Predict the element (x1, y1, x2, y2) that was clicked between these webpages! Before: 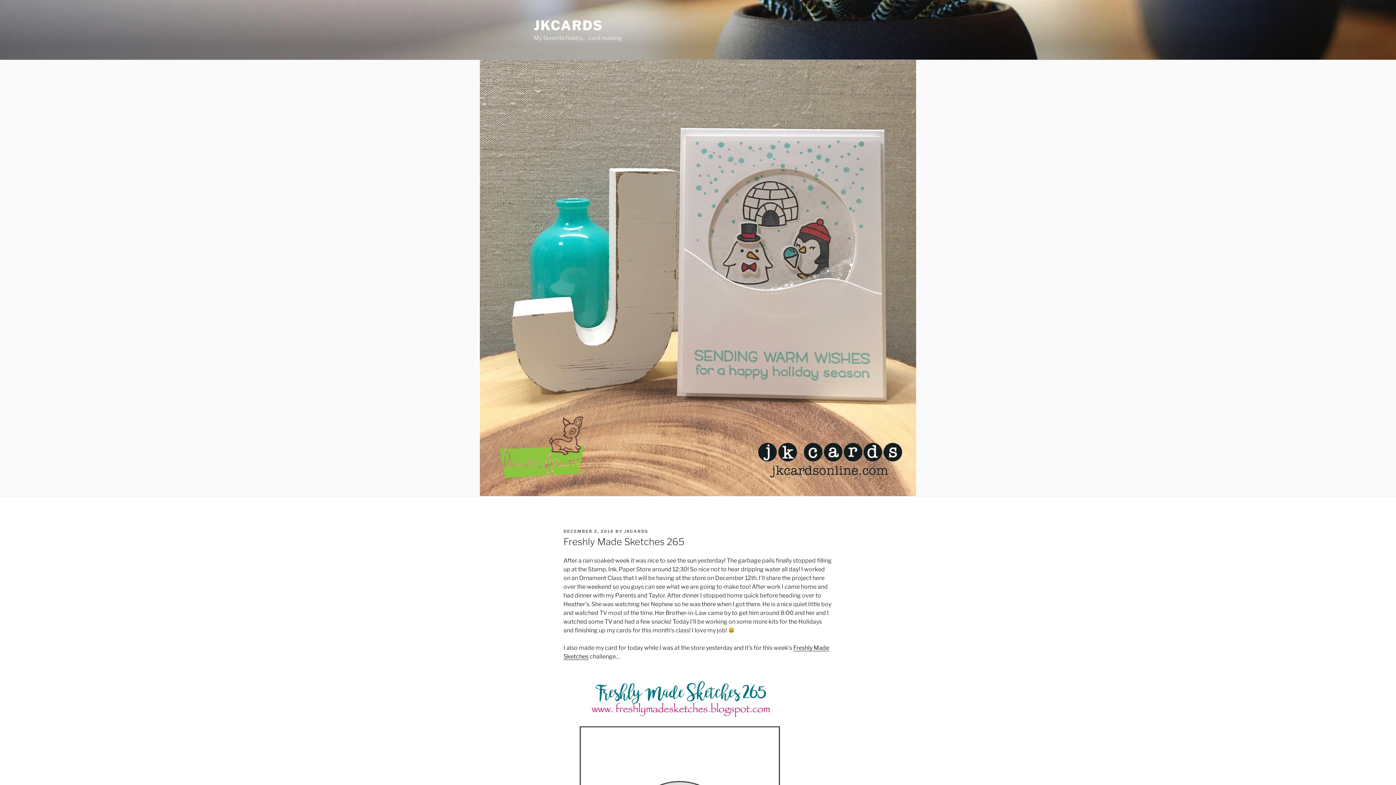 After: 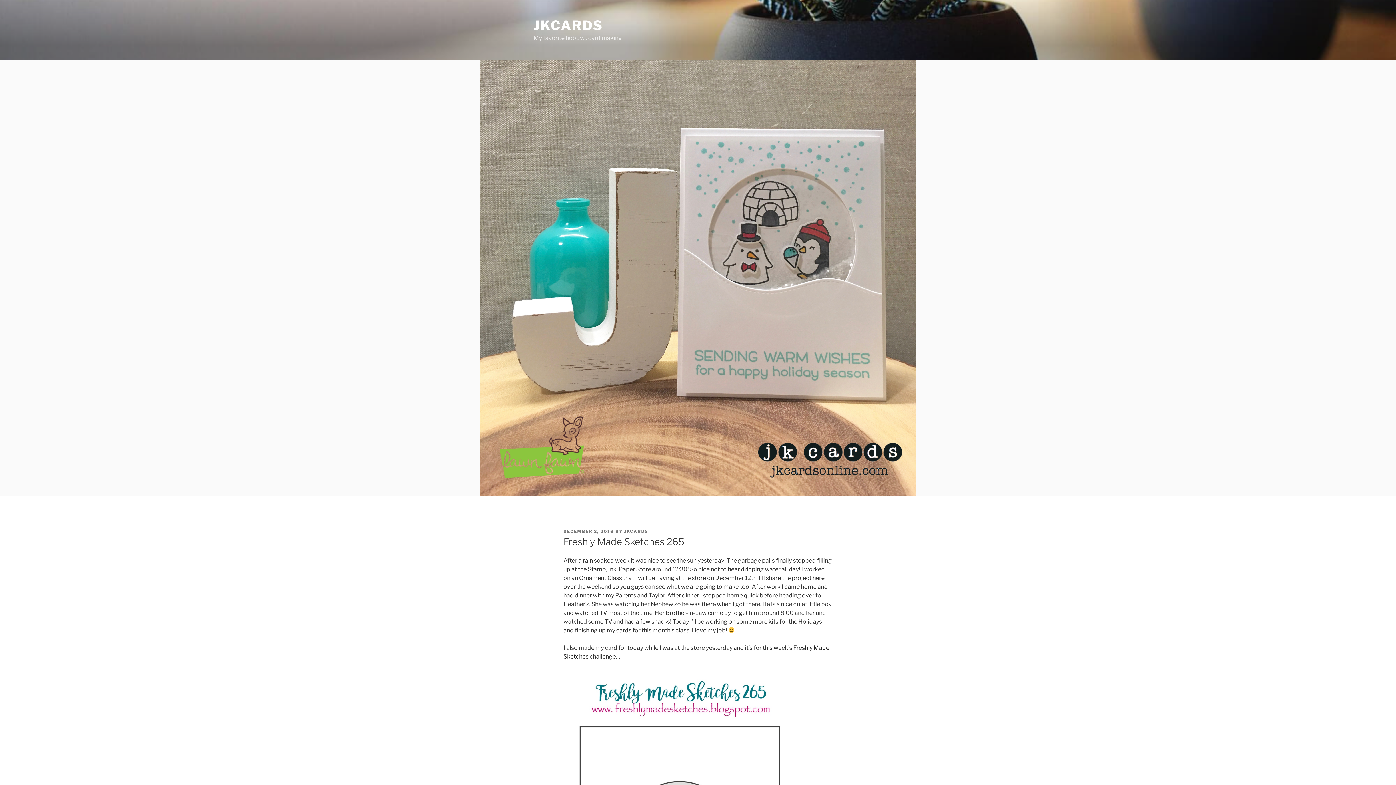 Action: label: DECEMBER 2, 2016 bbox: (563, 529, 614, 534)